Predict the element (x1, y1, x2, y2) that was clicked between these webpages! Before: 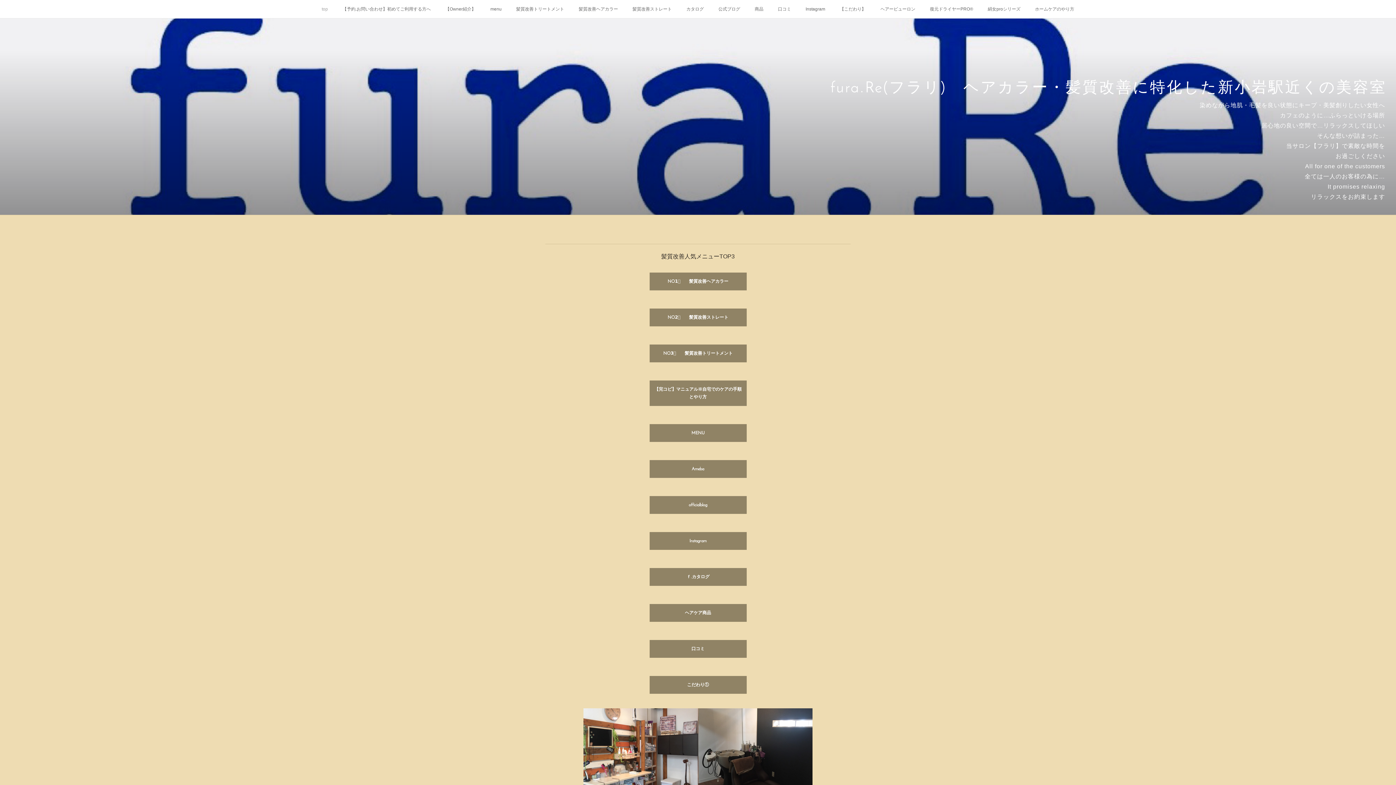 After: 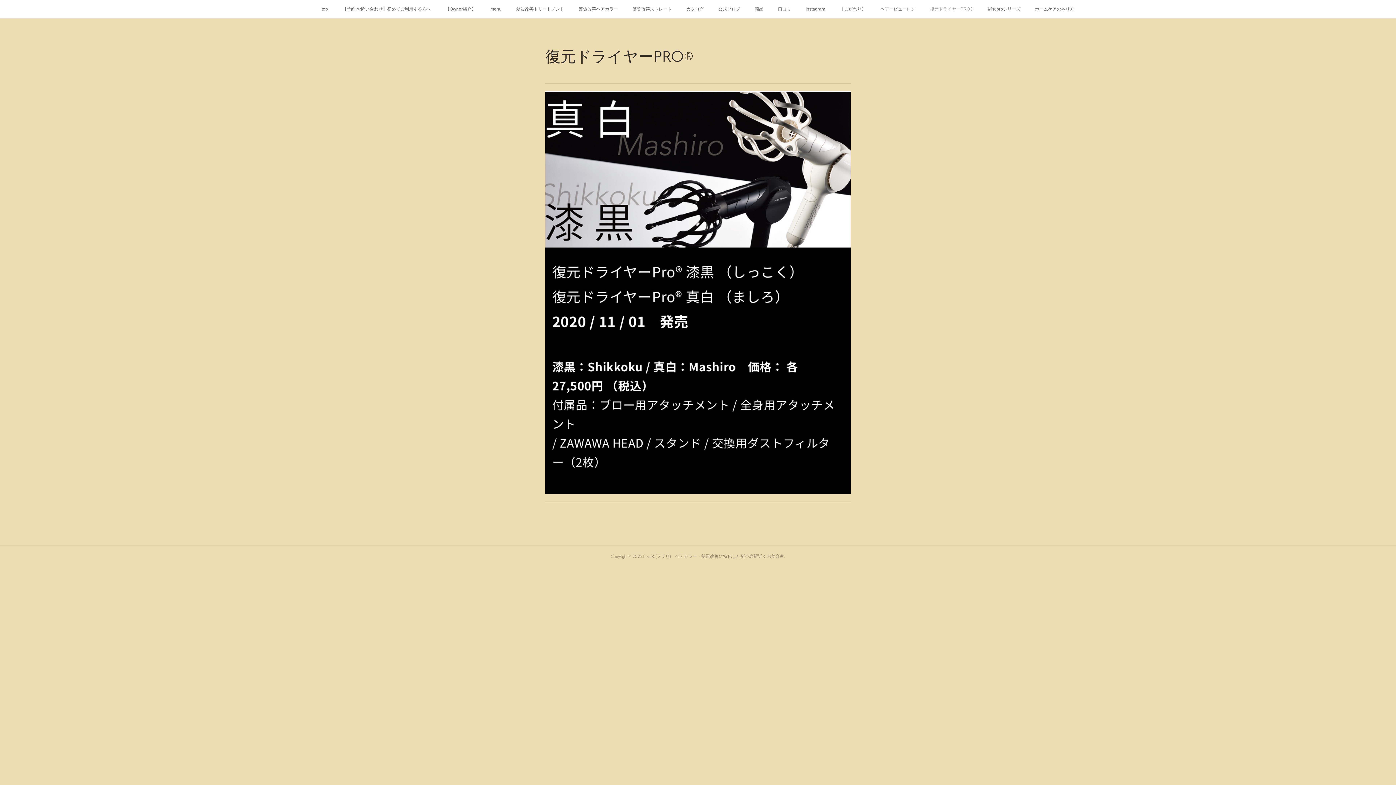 Action: bbox: (922, 0, 980, 18) label: 復元ドライヤーPRO®